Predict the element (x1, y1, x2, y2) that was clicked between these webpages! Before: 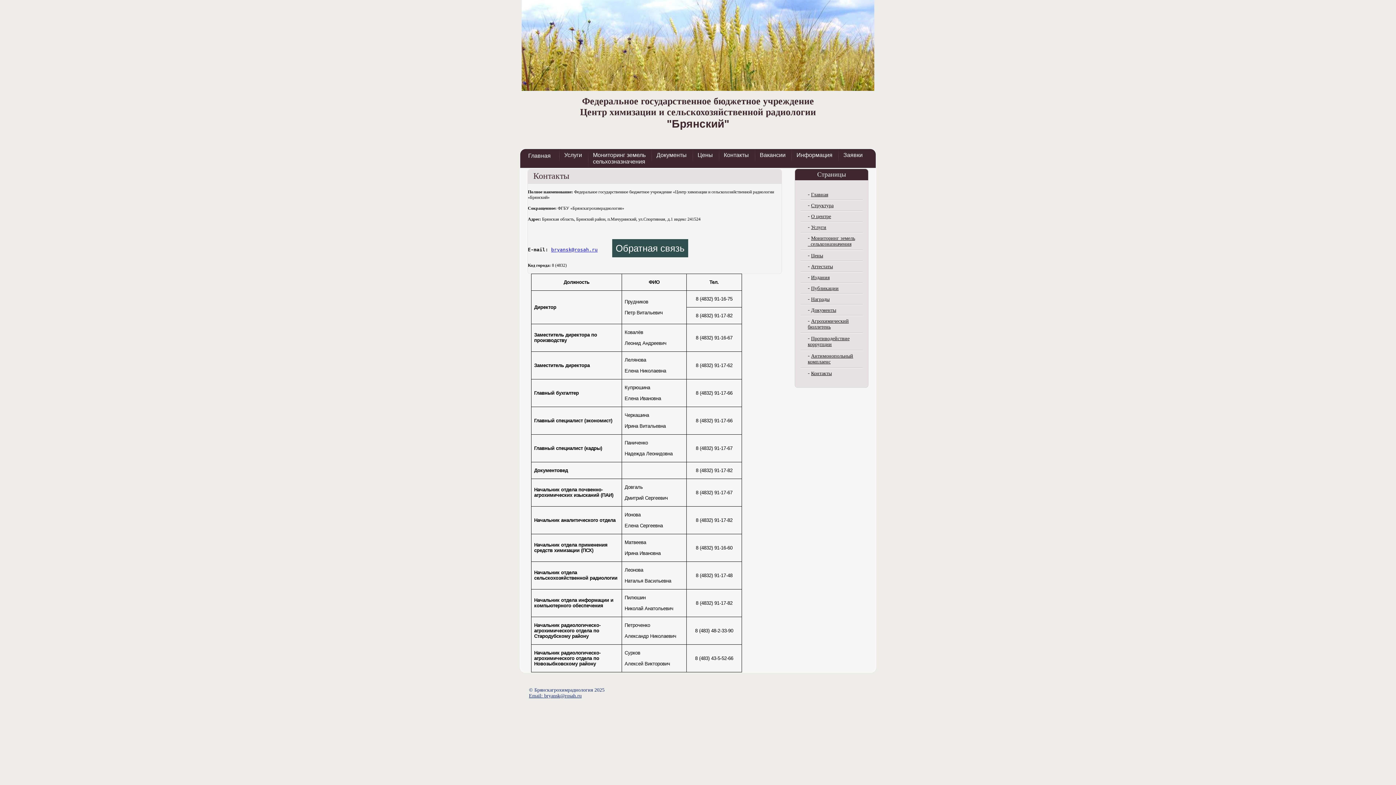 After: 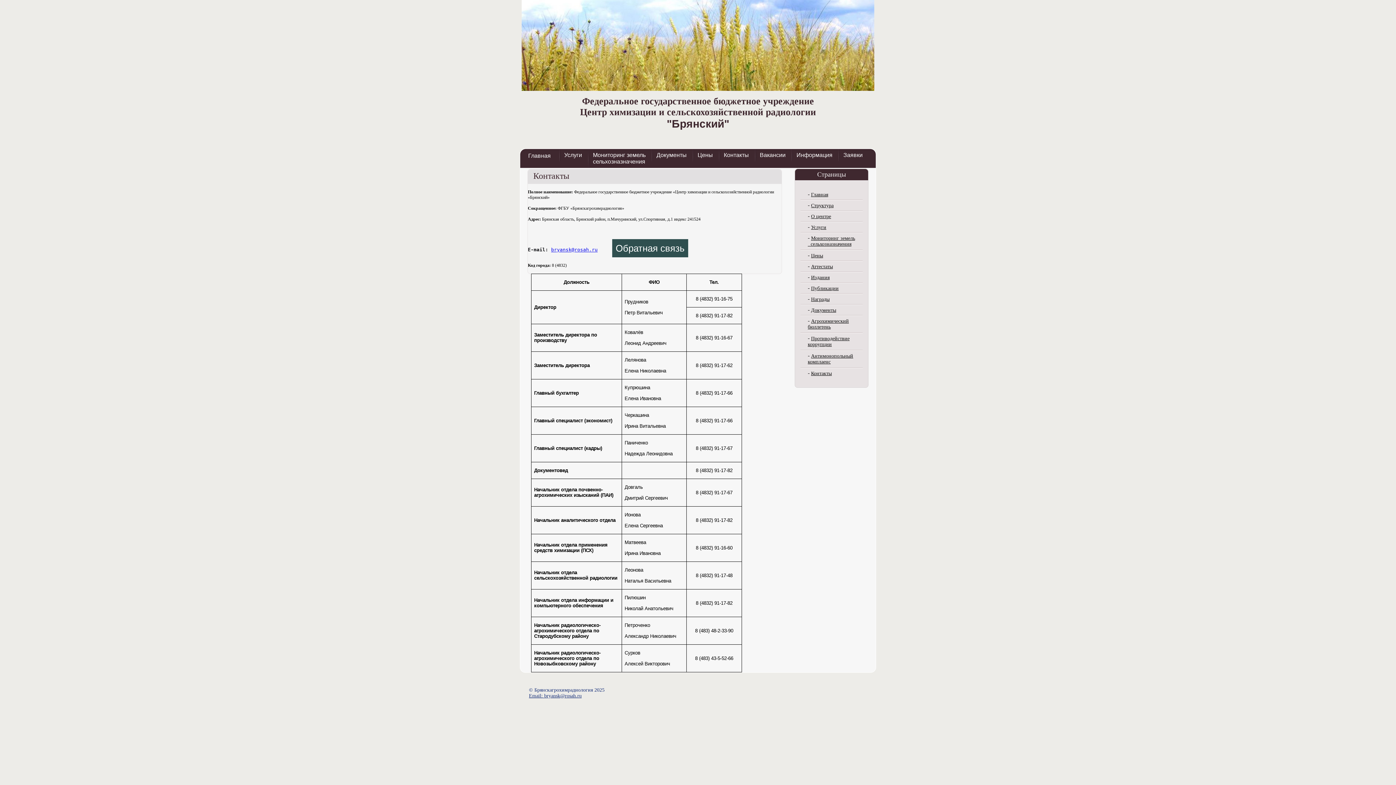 Action: bbox: (811, 371, 832, 376) label: Контакты